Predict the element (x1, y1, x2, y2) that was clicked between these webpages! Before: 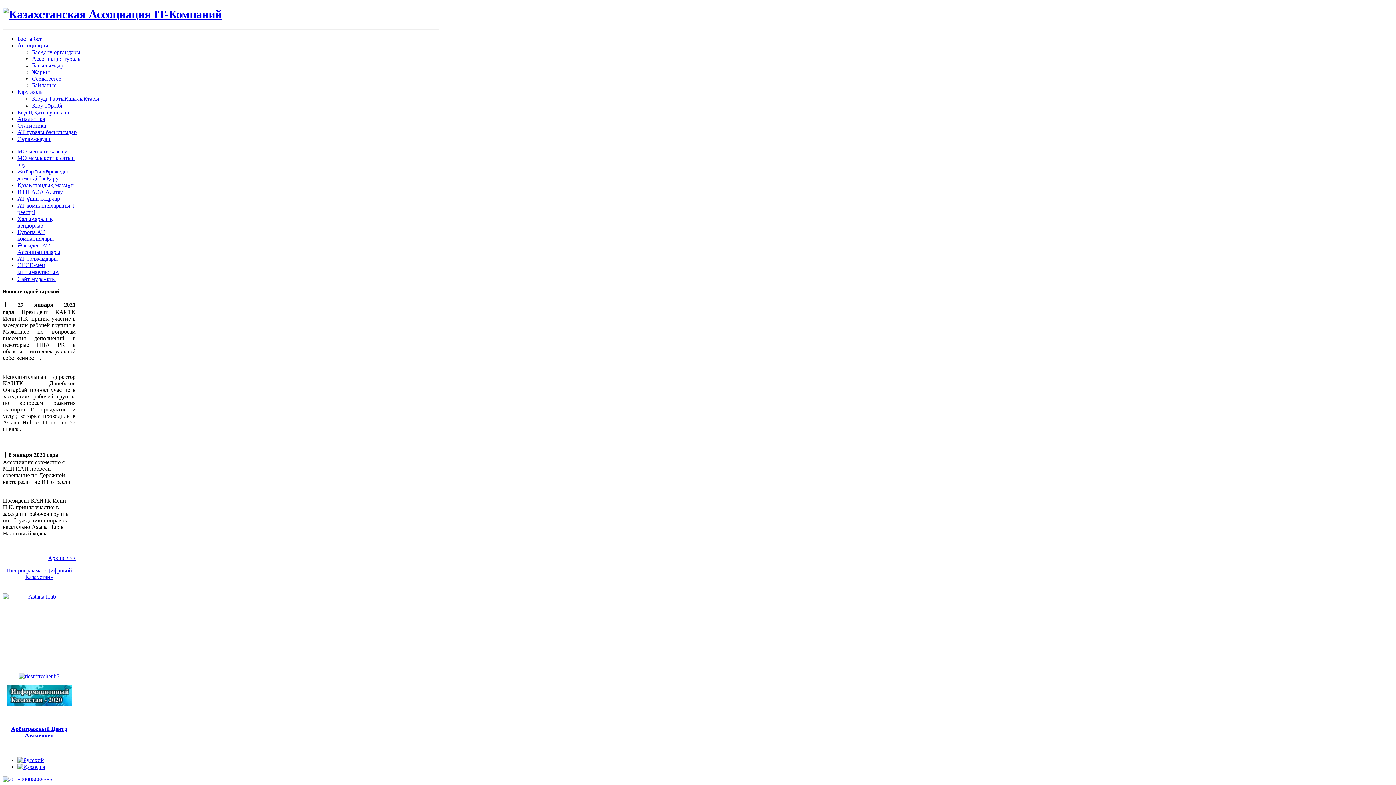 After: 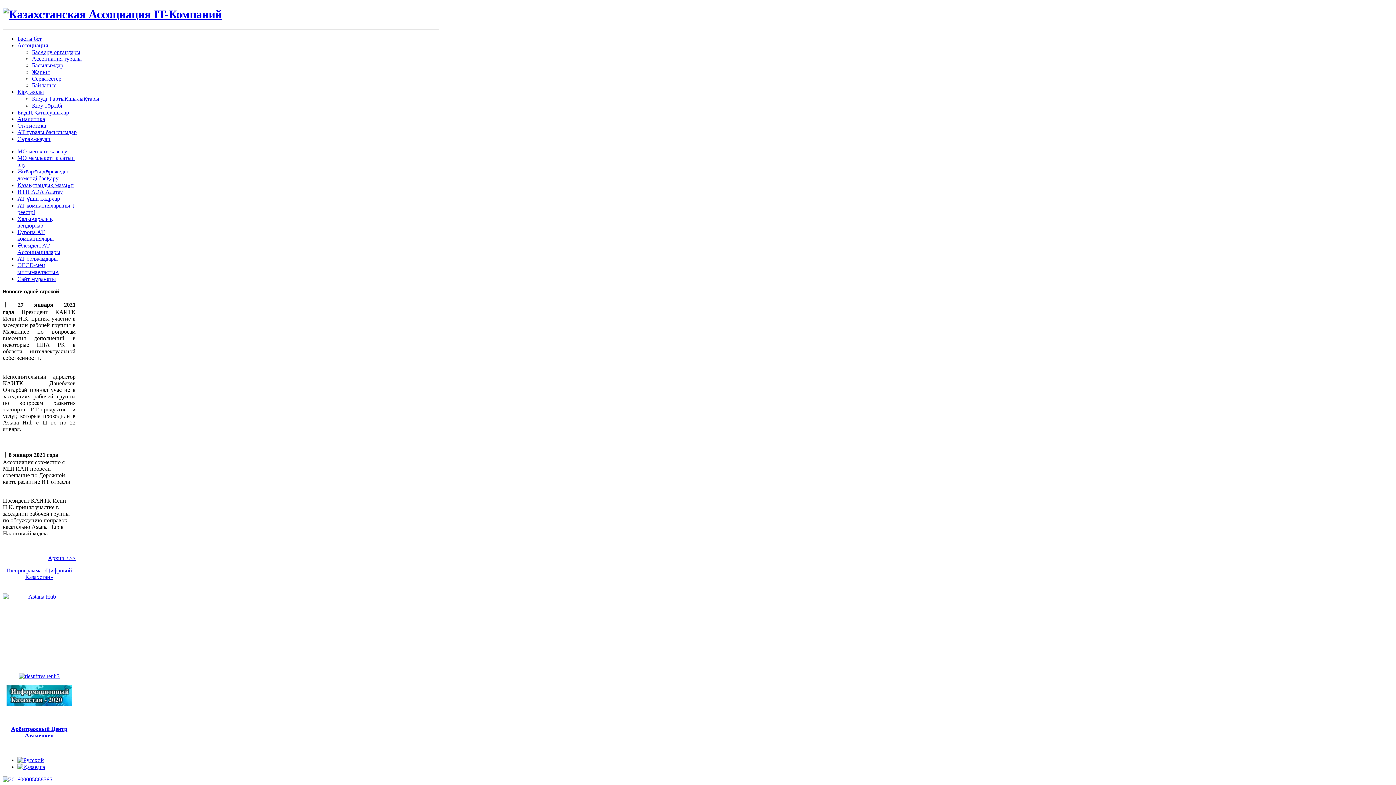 Action: label: Қазақстандық мазмұн bbox: (17, 182, 73, 188)